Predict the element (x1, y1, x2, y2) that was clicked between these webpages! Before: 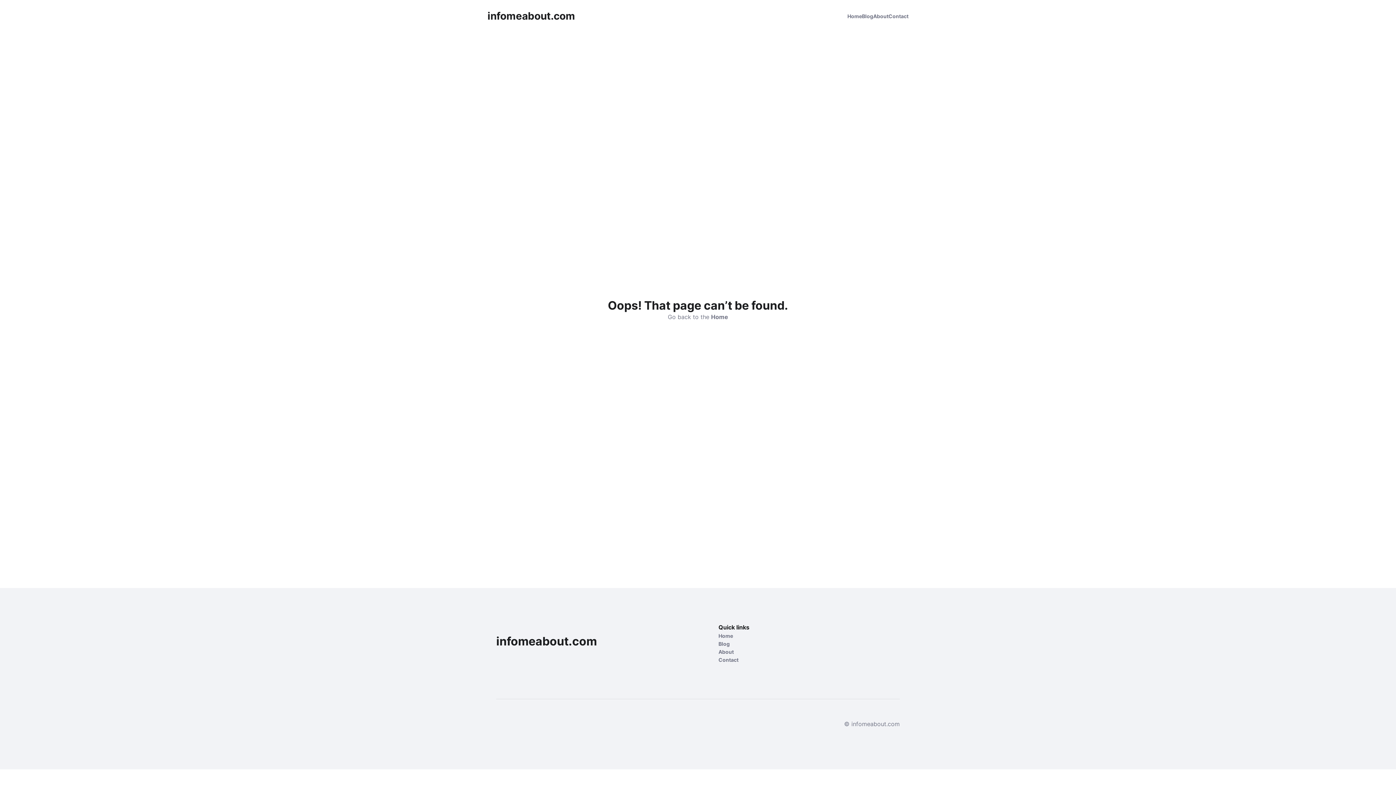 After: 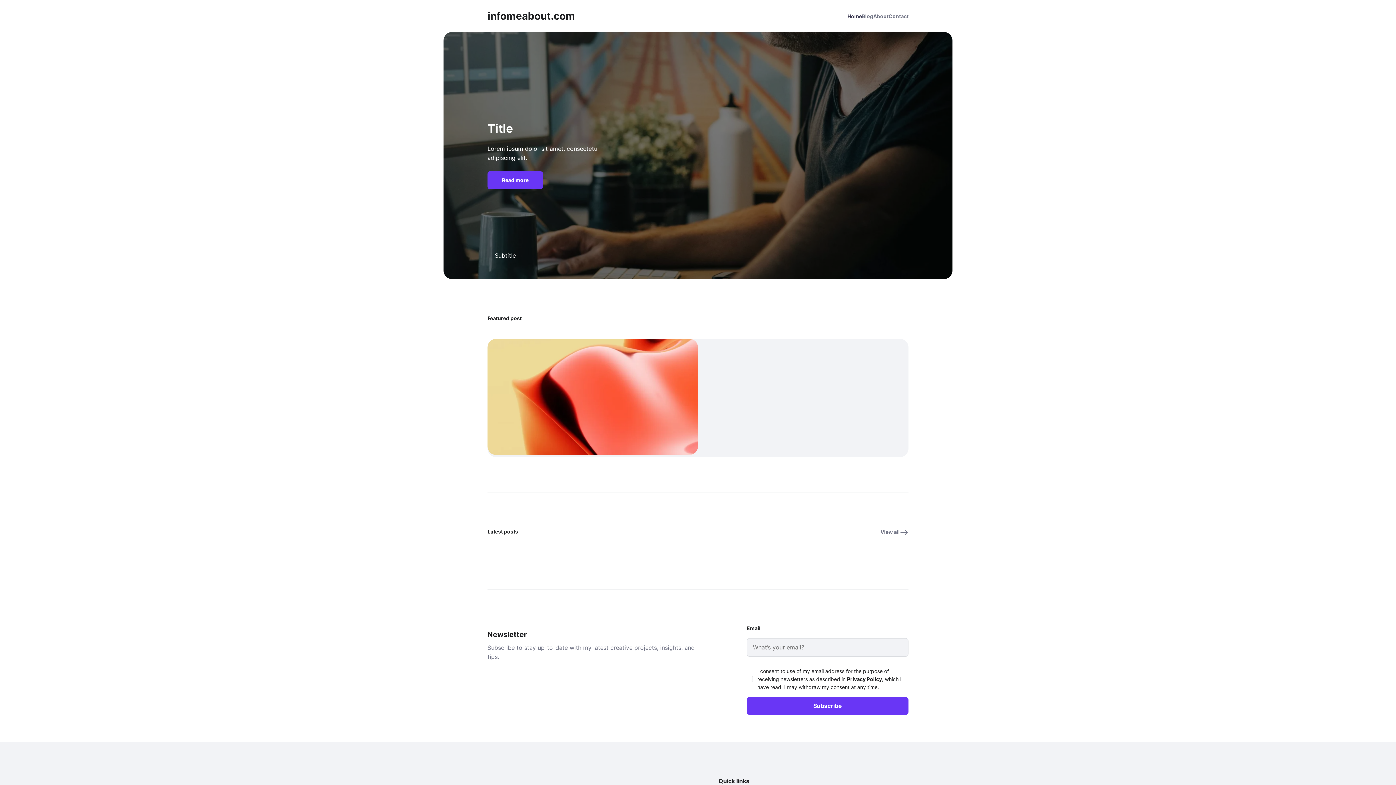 Action: bbox: (718, 632, 800, 640) label: Home